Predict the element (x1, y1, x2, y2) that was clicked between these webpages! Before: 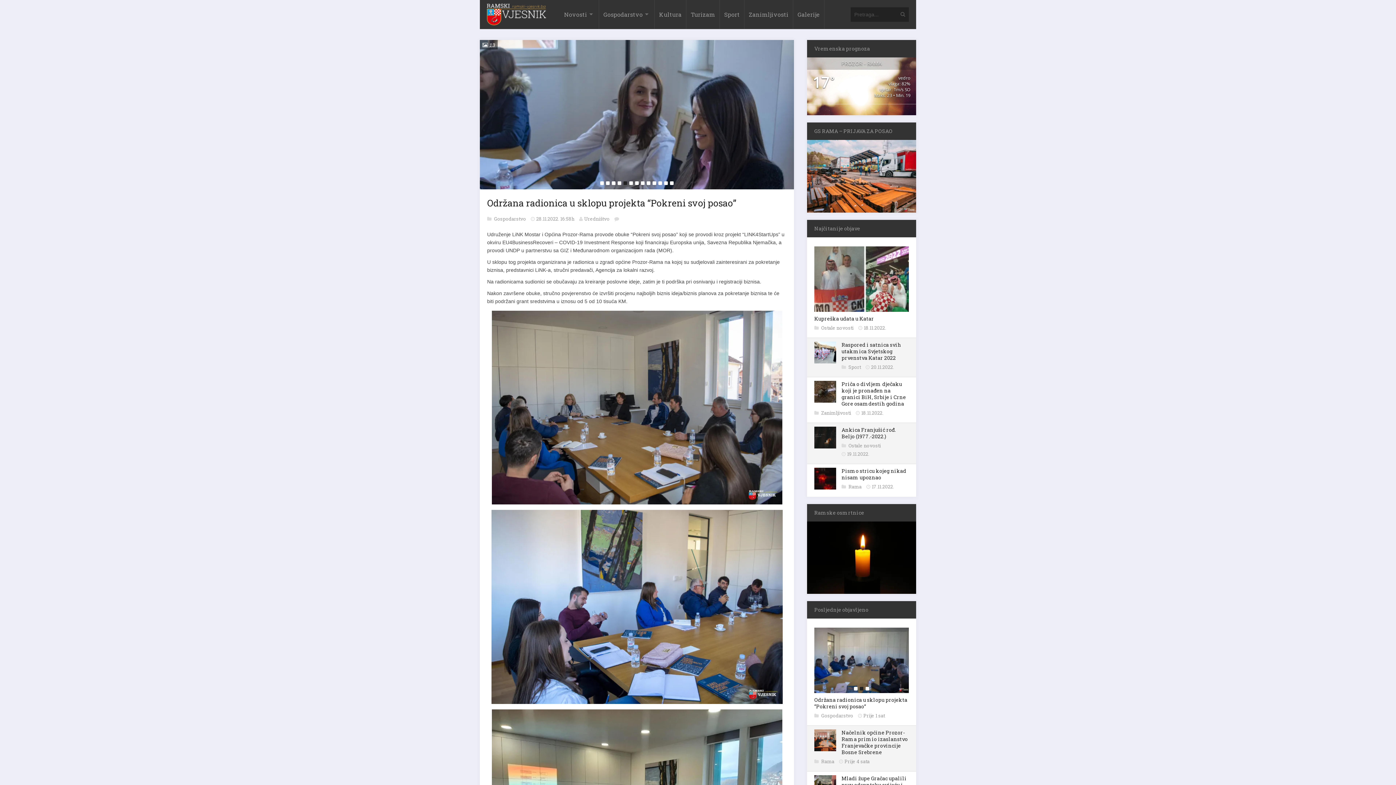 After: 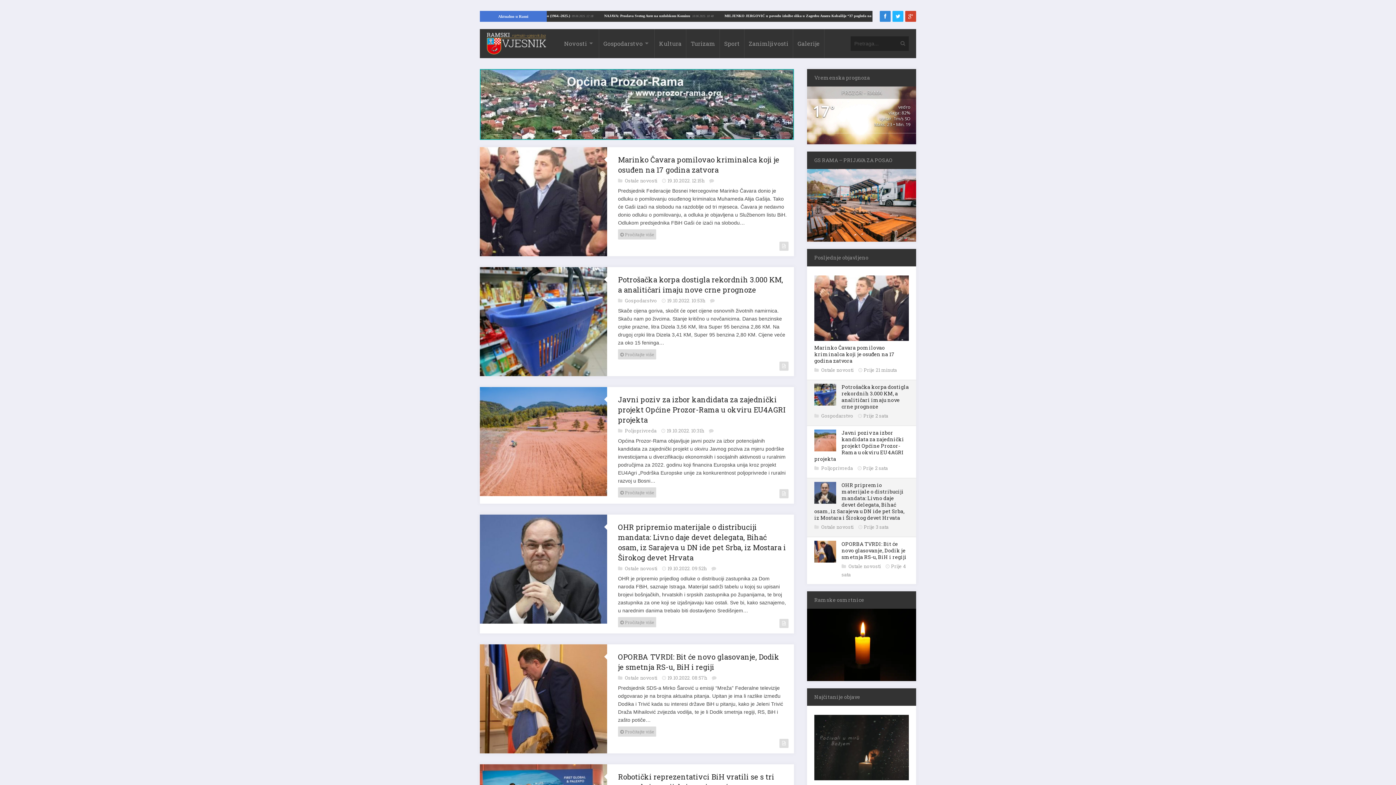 Action: bbox: (584, 215, 609, 222) label: Uredništvo